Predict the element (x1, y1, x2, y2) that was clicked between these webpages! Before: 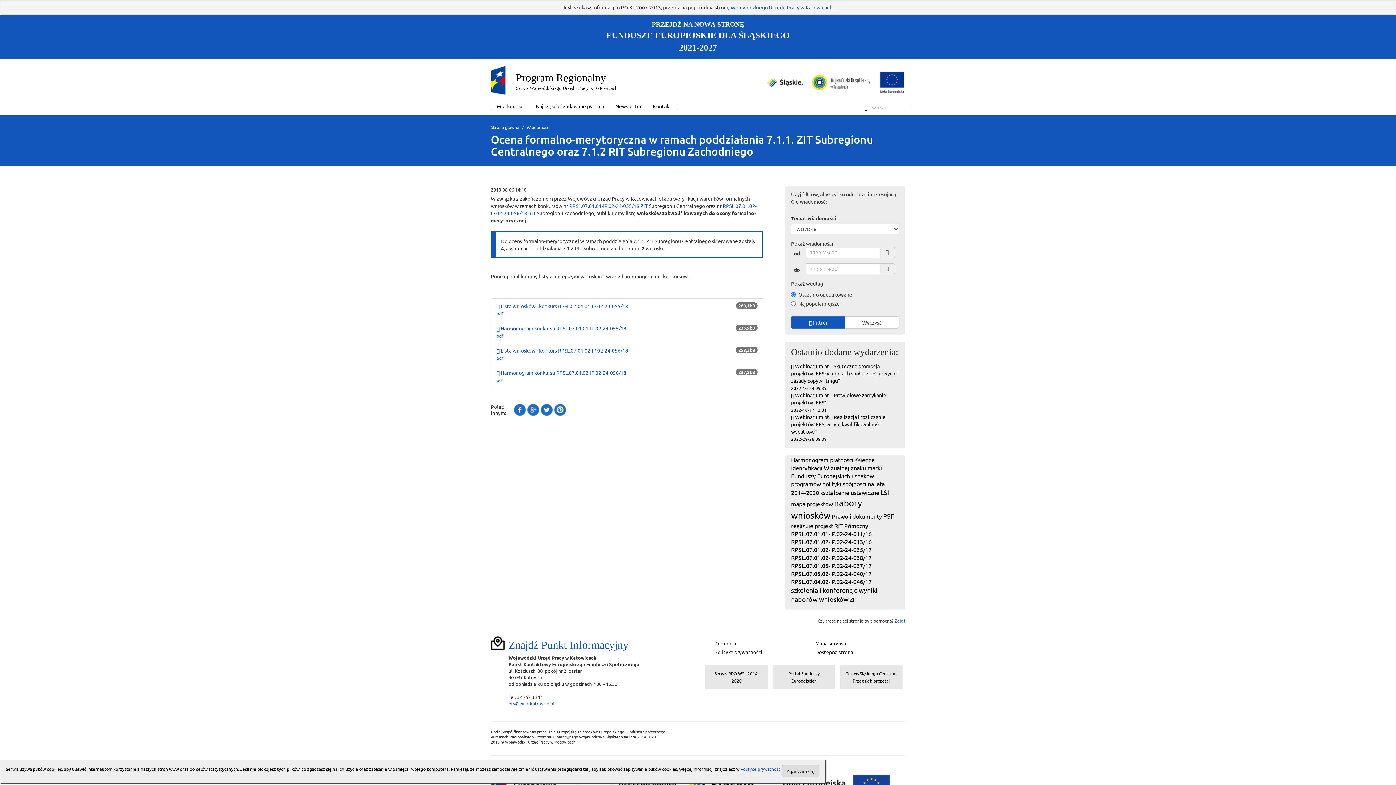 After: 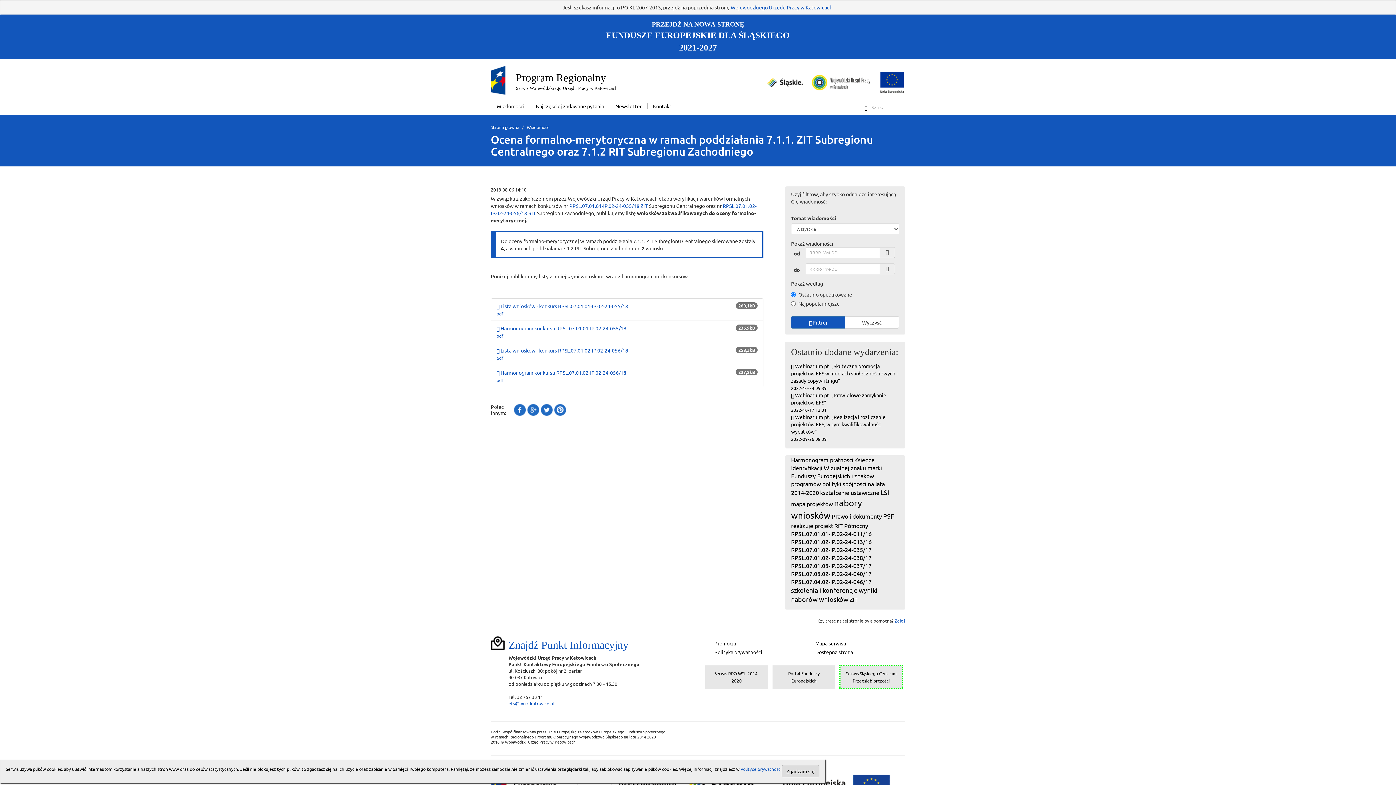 Action: bbox: (840, 665, 902, 689) label: Serwis Śląskiego Centrum Przedsiębiorczości